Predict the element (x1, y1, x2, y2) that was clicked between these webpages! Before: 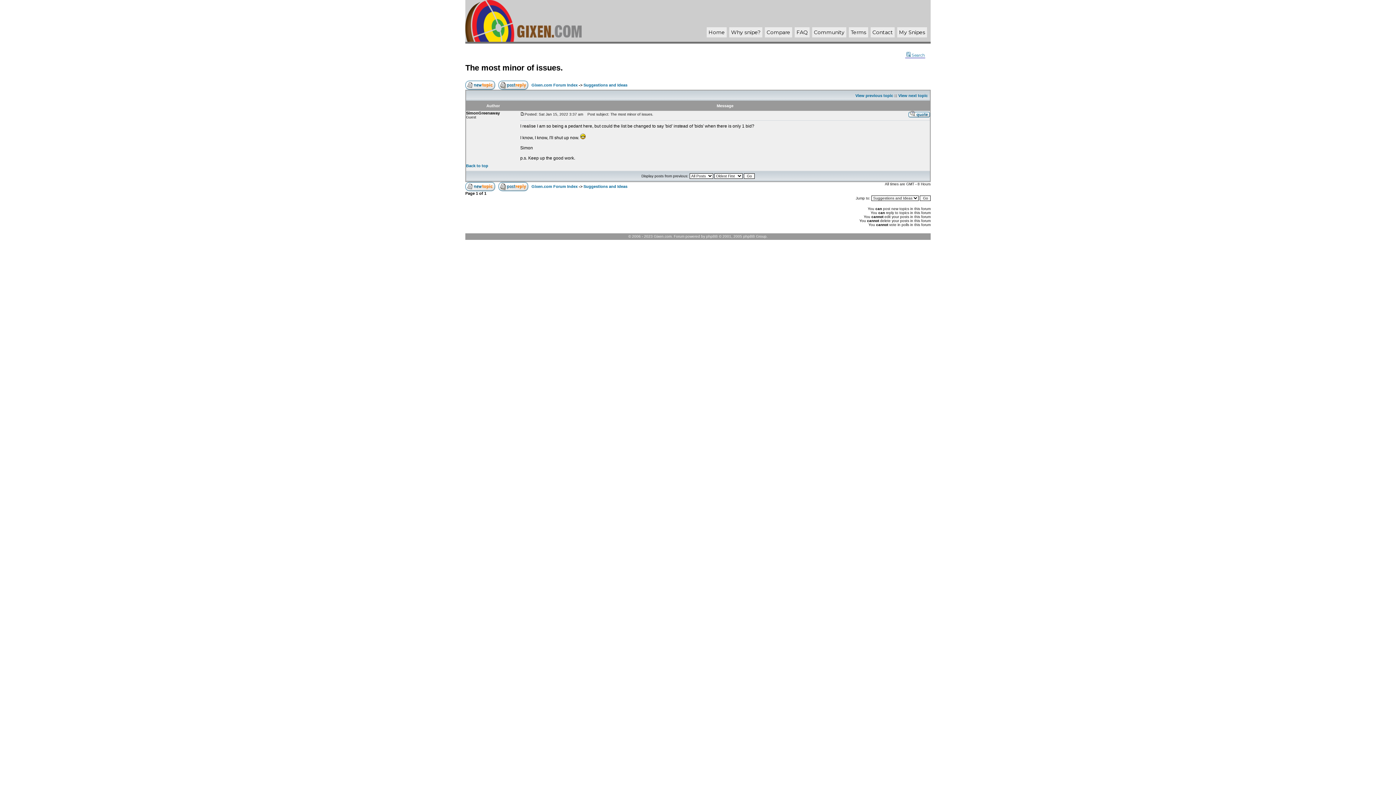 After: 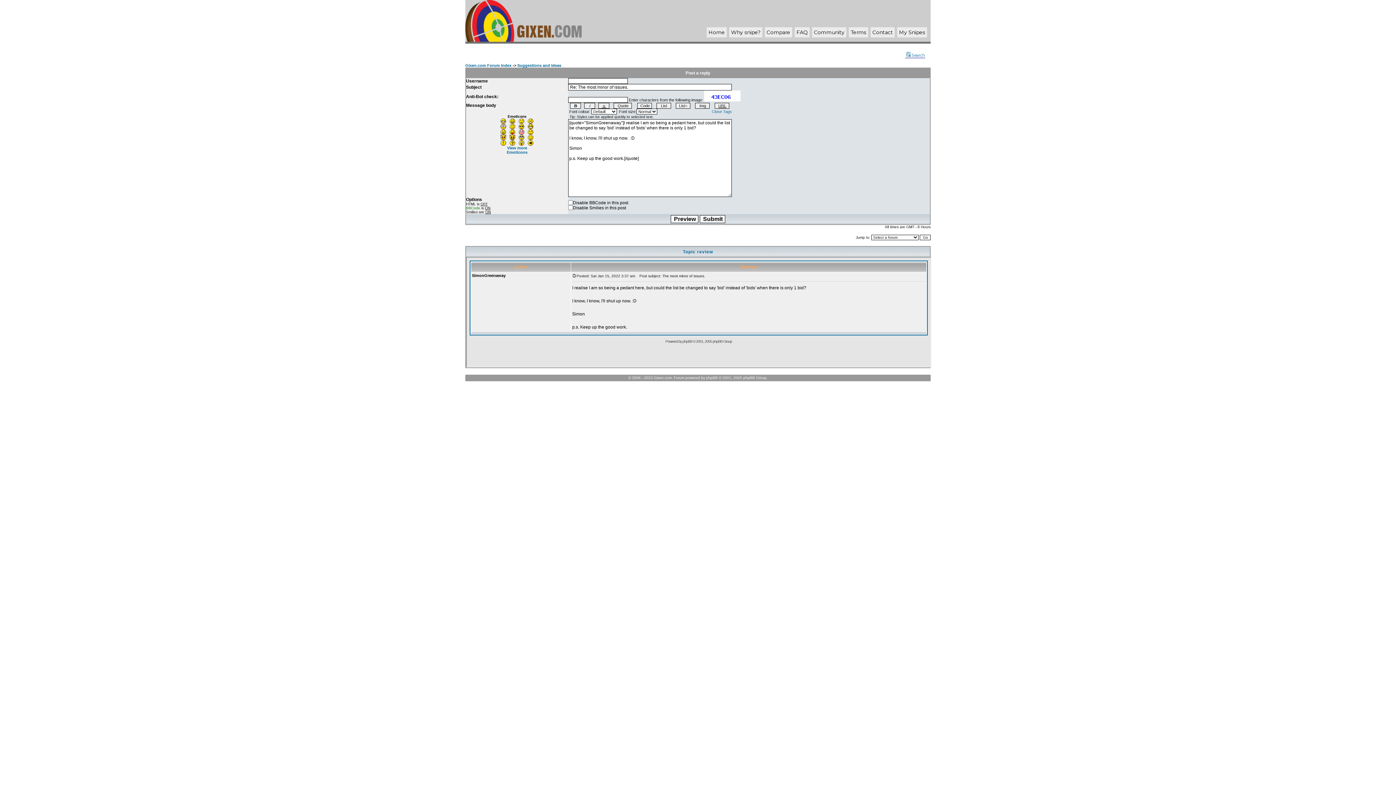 Action: bbox: (908, 112, 930, 118)